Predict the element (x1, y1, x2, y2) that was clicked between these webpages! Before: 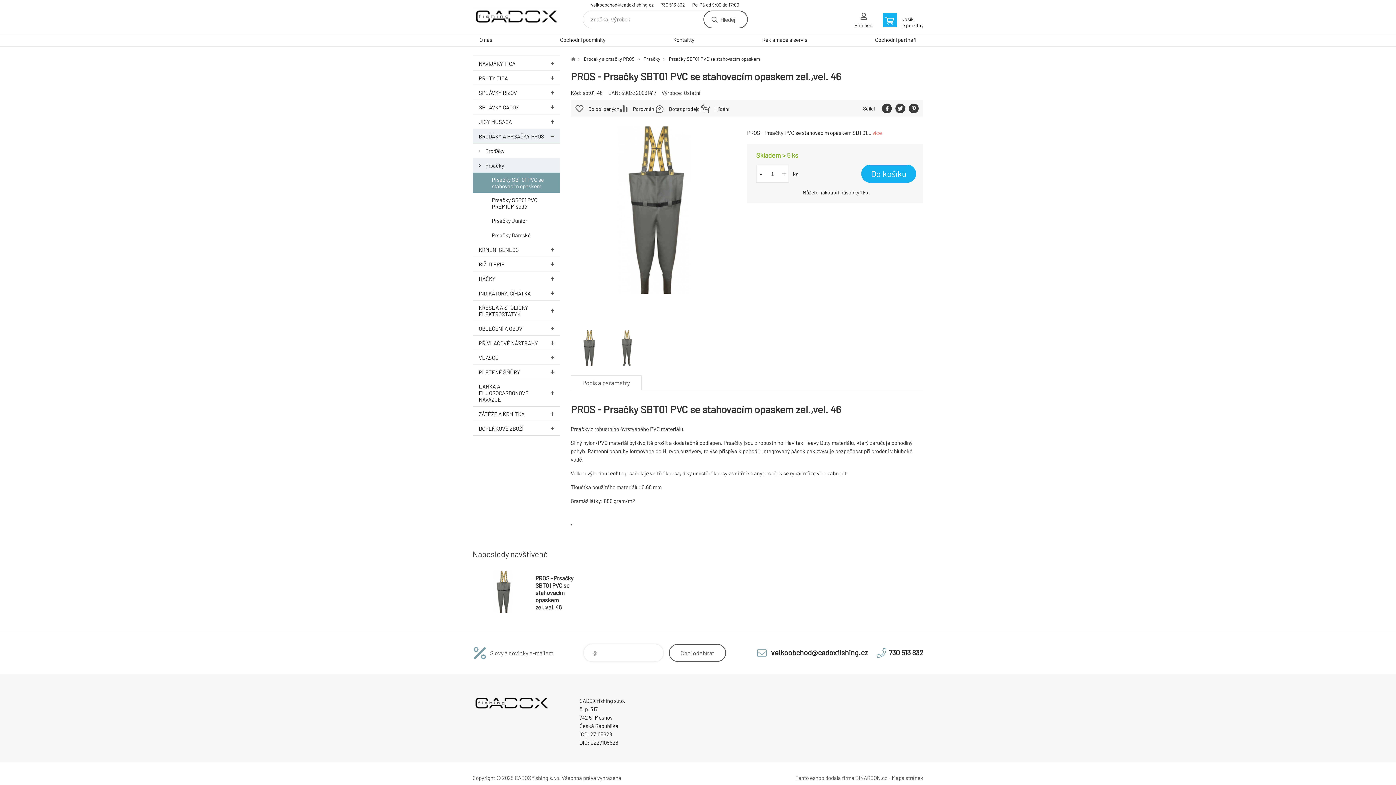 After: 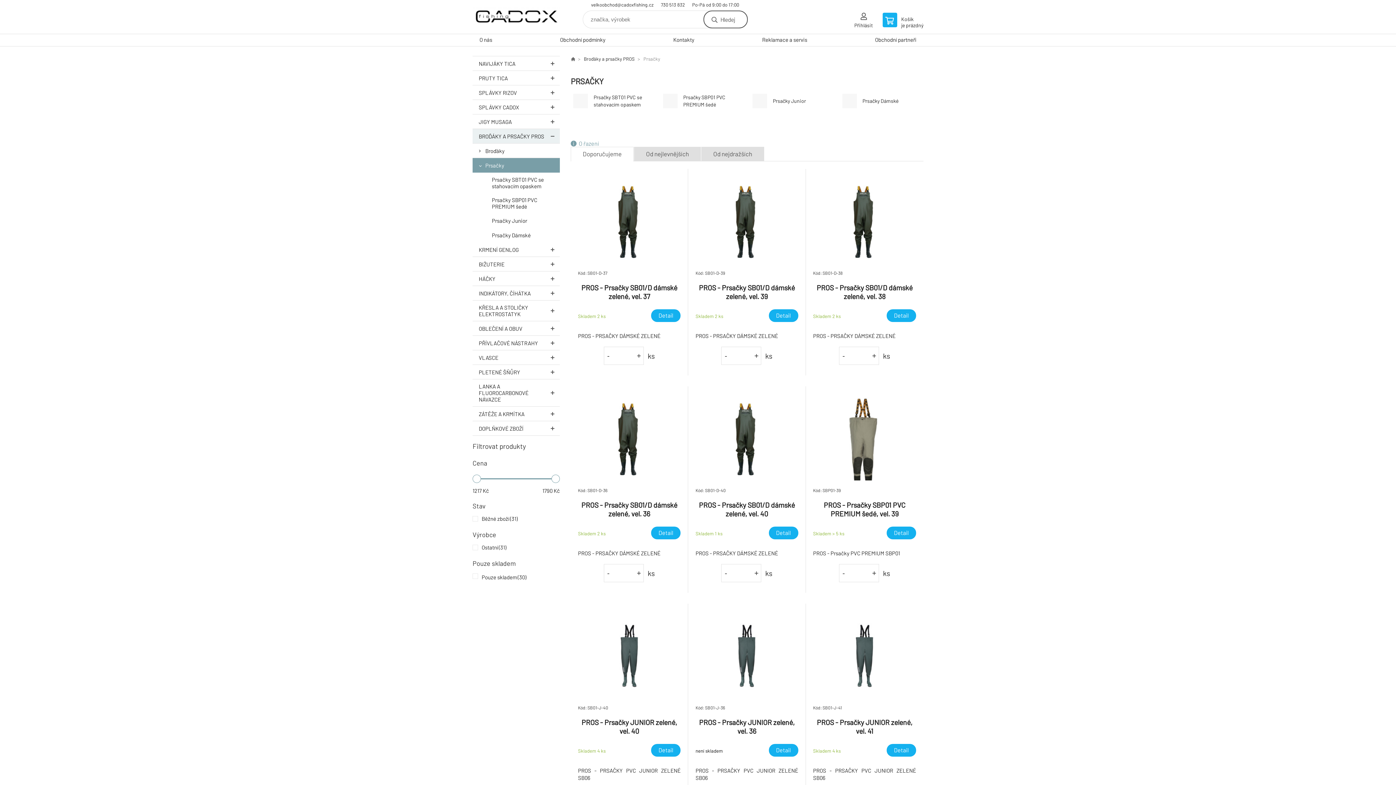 Action: label: Prsačky bbox: (472, 158, 560, 172)